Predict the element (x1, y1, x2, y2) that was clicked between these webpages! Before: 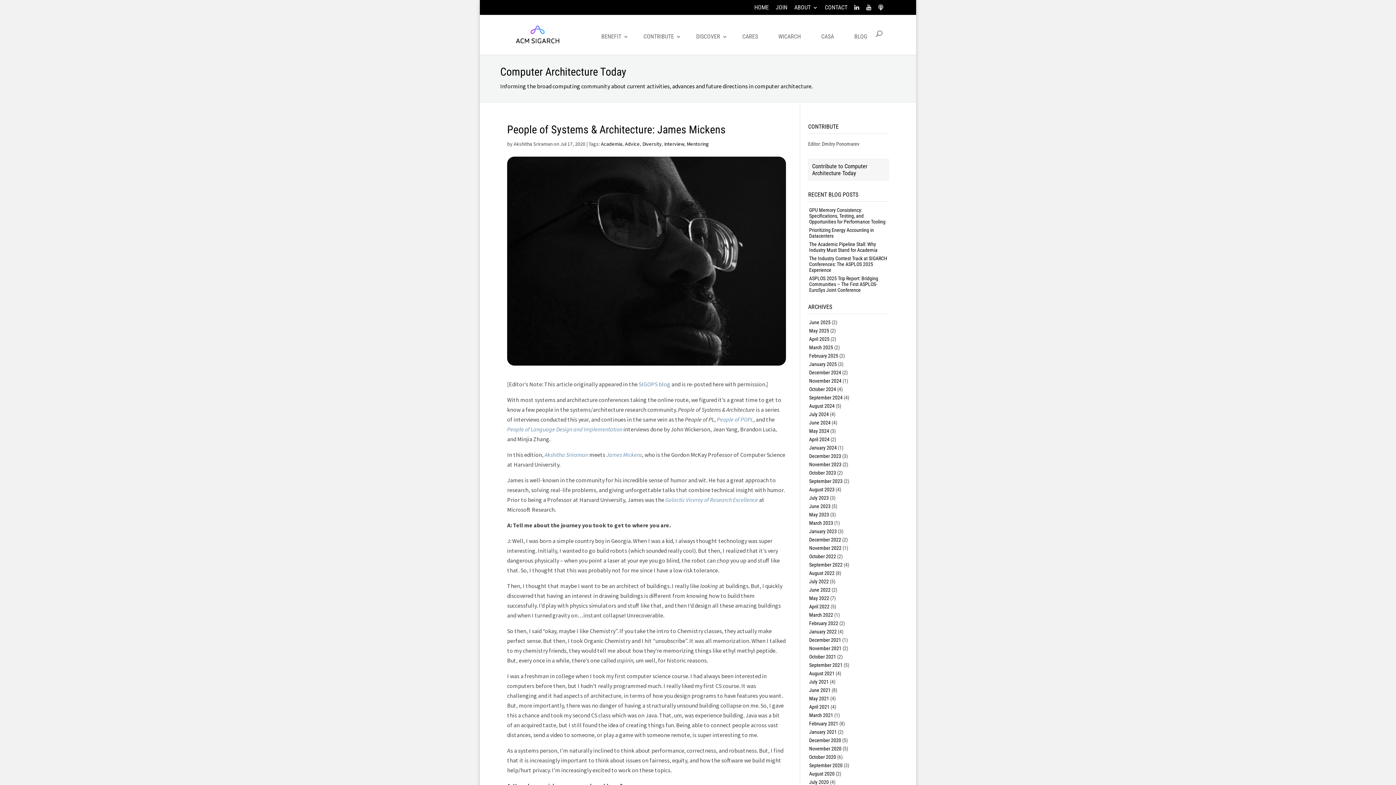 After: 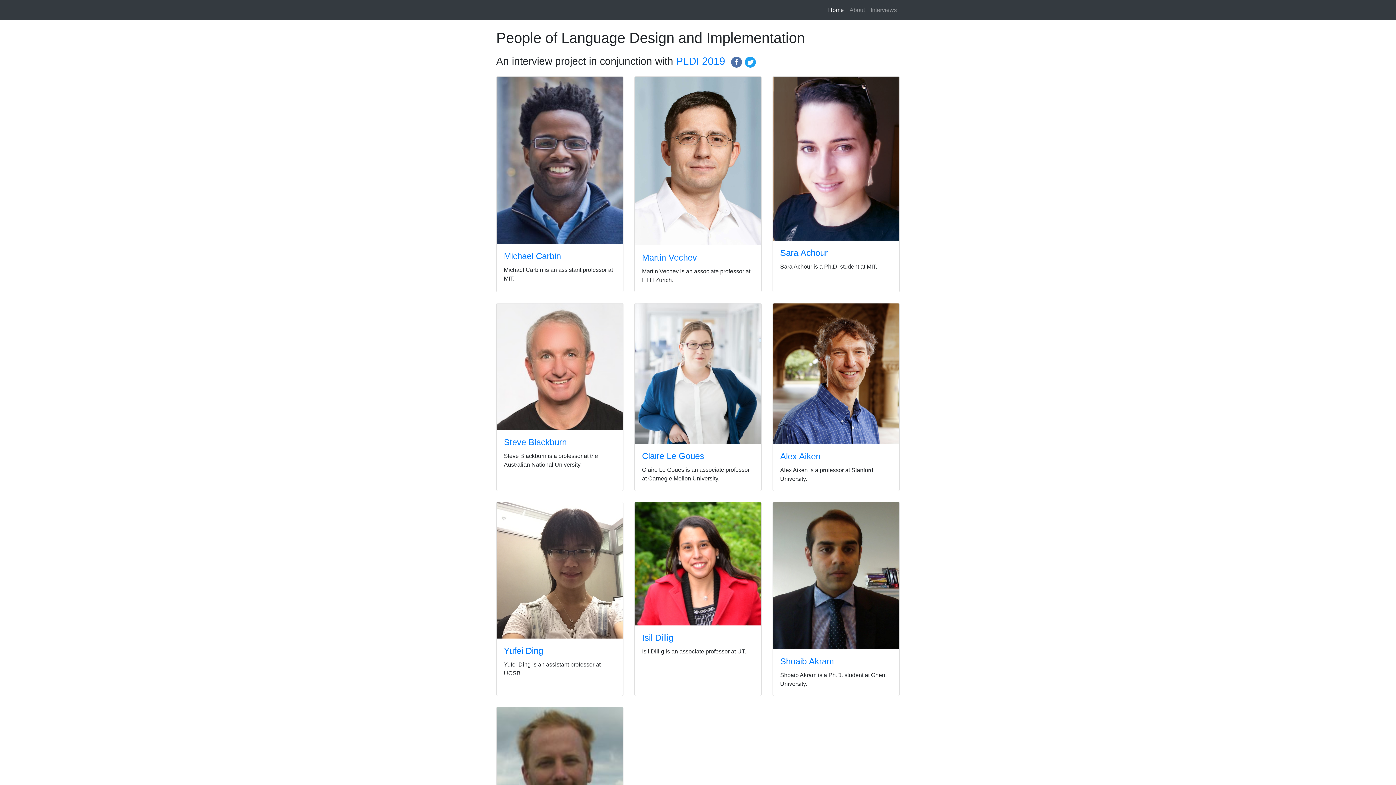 Action: bbox: (507, 425, 622, 433) label: People of Language Design and Implementation